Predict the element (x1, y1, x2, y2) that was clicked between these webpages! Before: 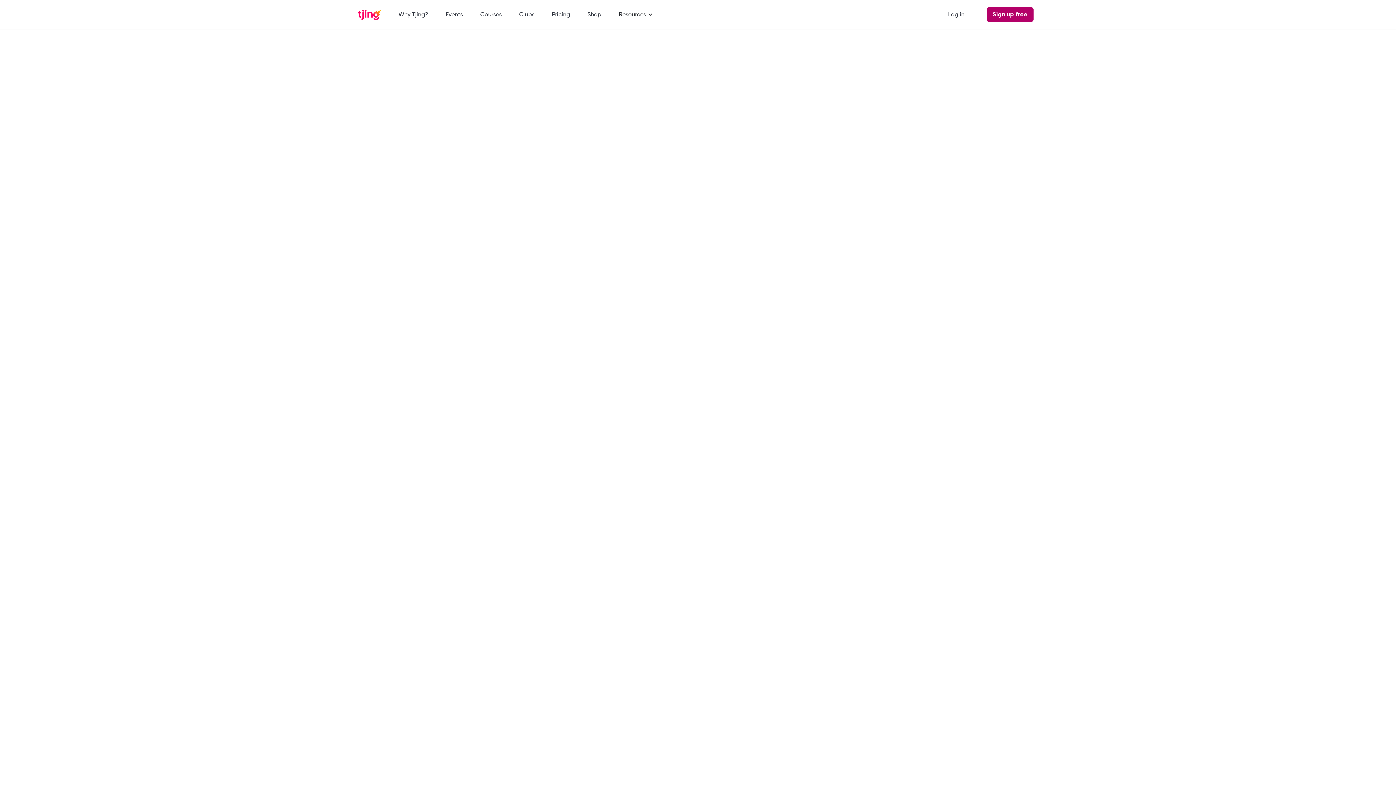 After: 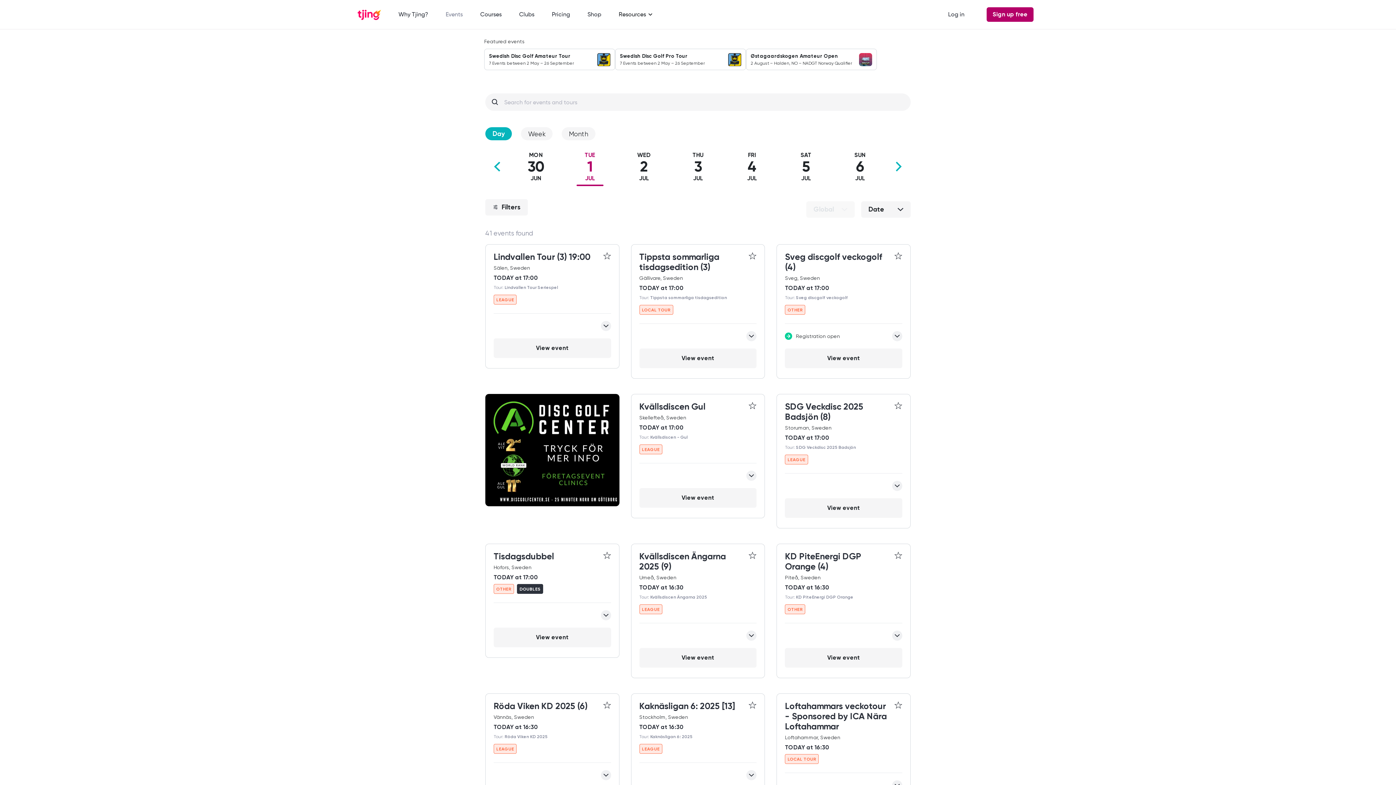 Action: label: Events bbox: (437, 7, 471, 21)